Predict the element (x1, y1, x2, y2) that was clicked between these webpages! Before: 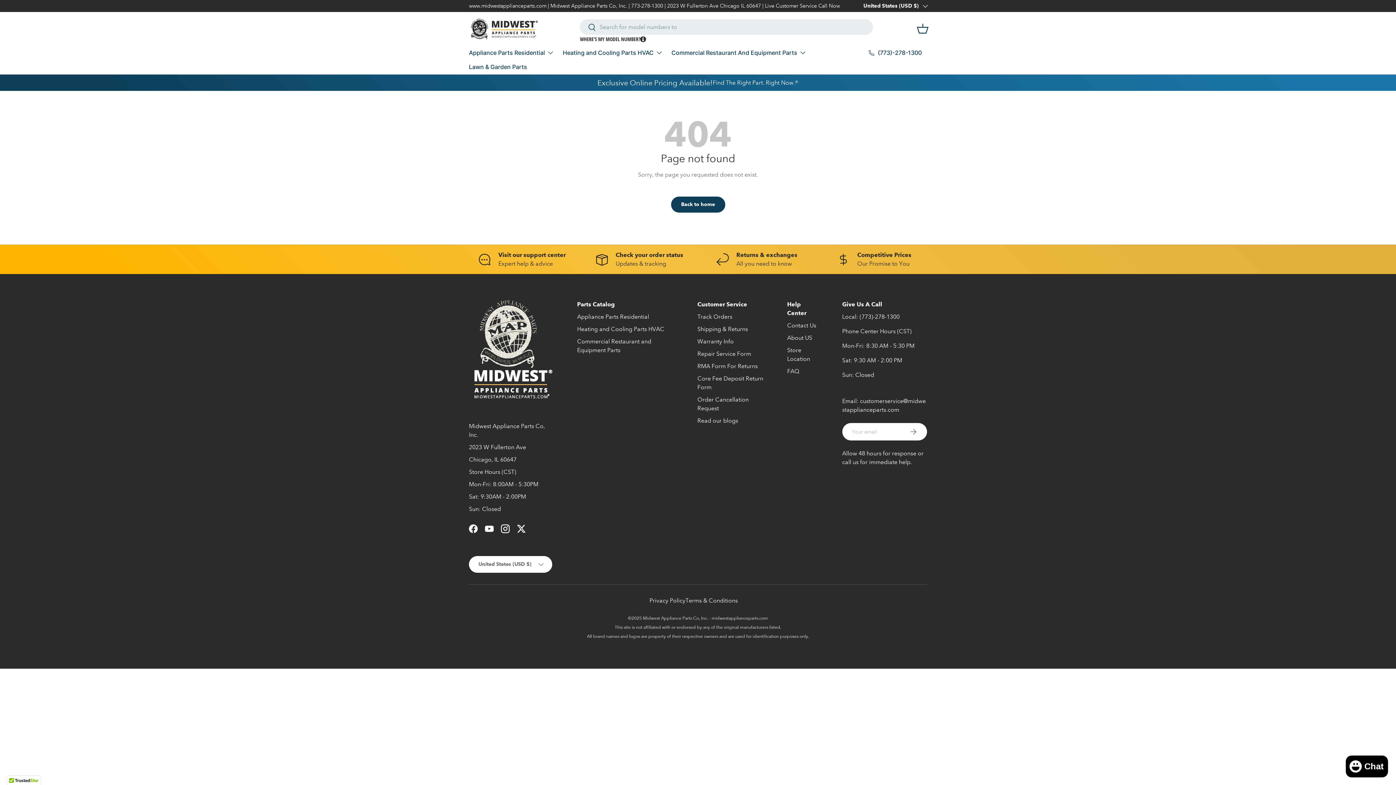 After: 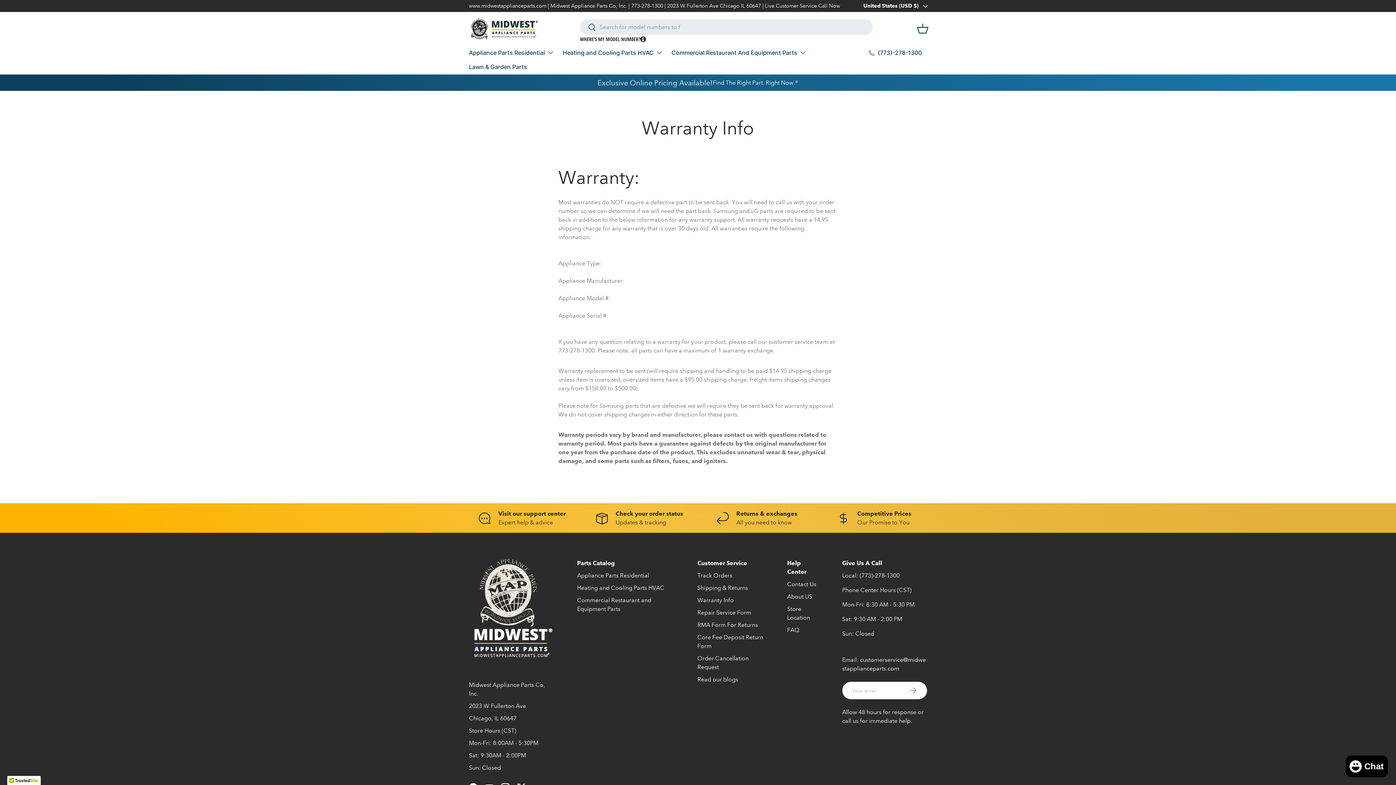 Action: label: Warranty Info bbox: (697, 338, 733, 345)